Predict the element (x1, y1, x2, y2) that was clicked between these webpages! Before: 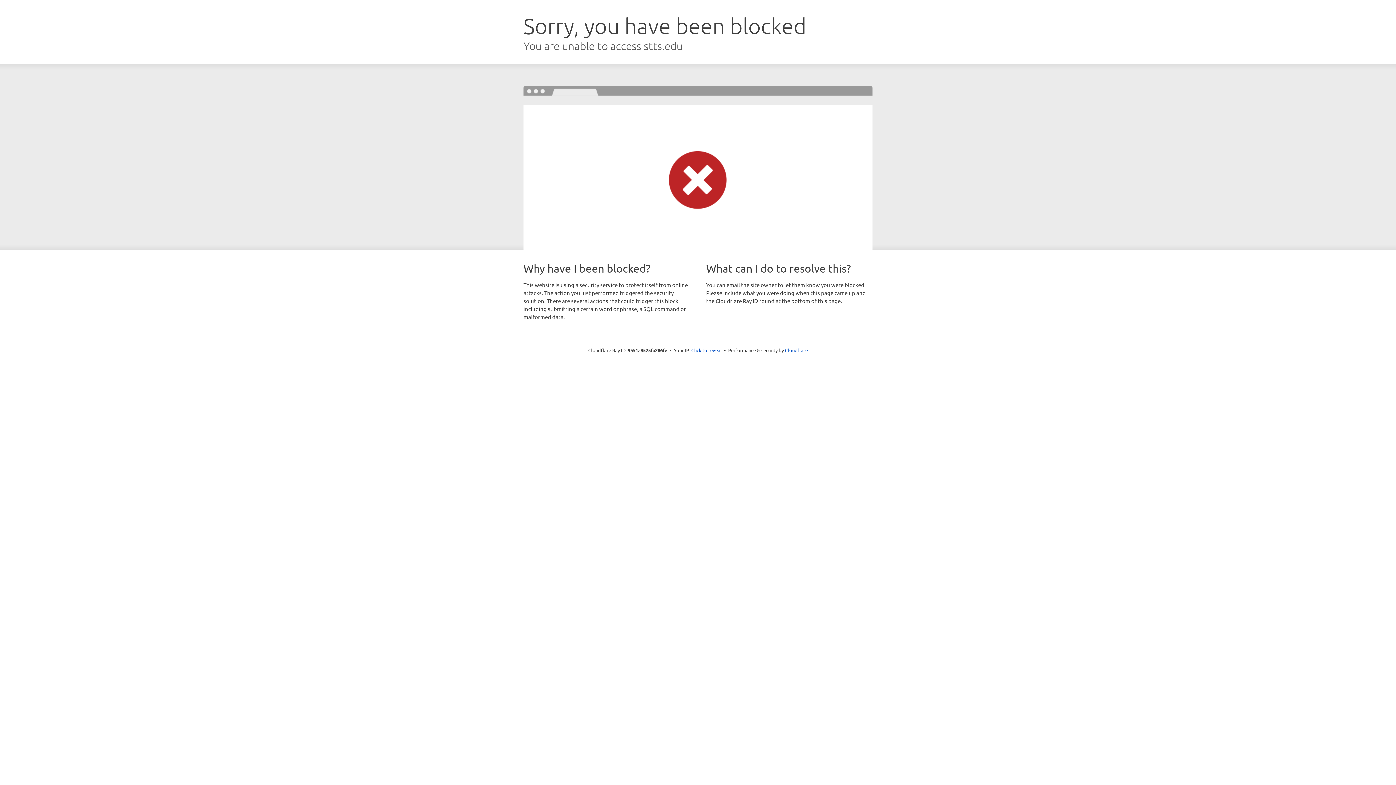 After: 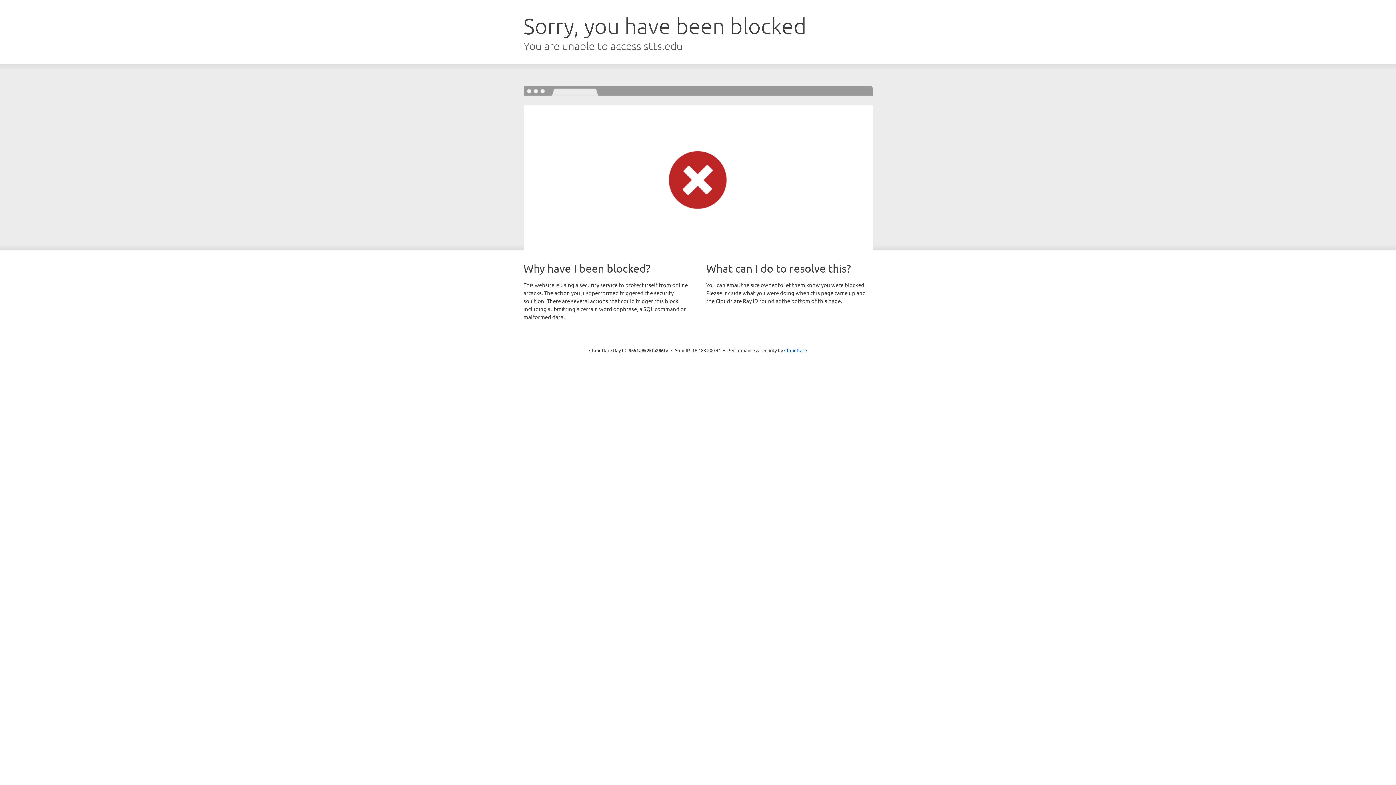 Action: bbox: (691, 346, 722, 353) label: Click to reveal